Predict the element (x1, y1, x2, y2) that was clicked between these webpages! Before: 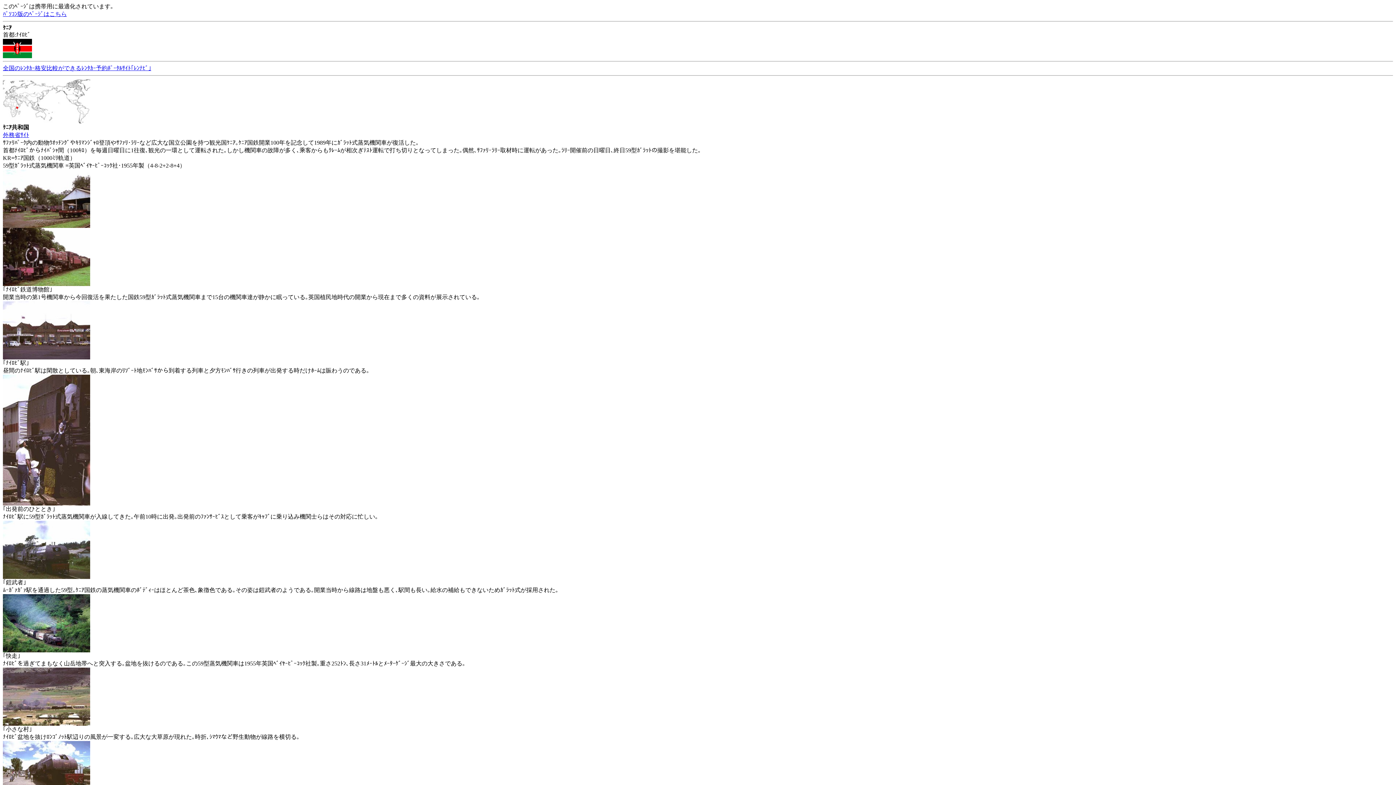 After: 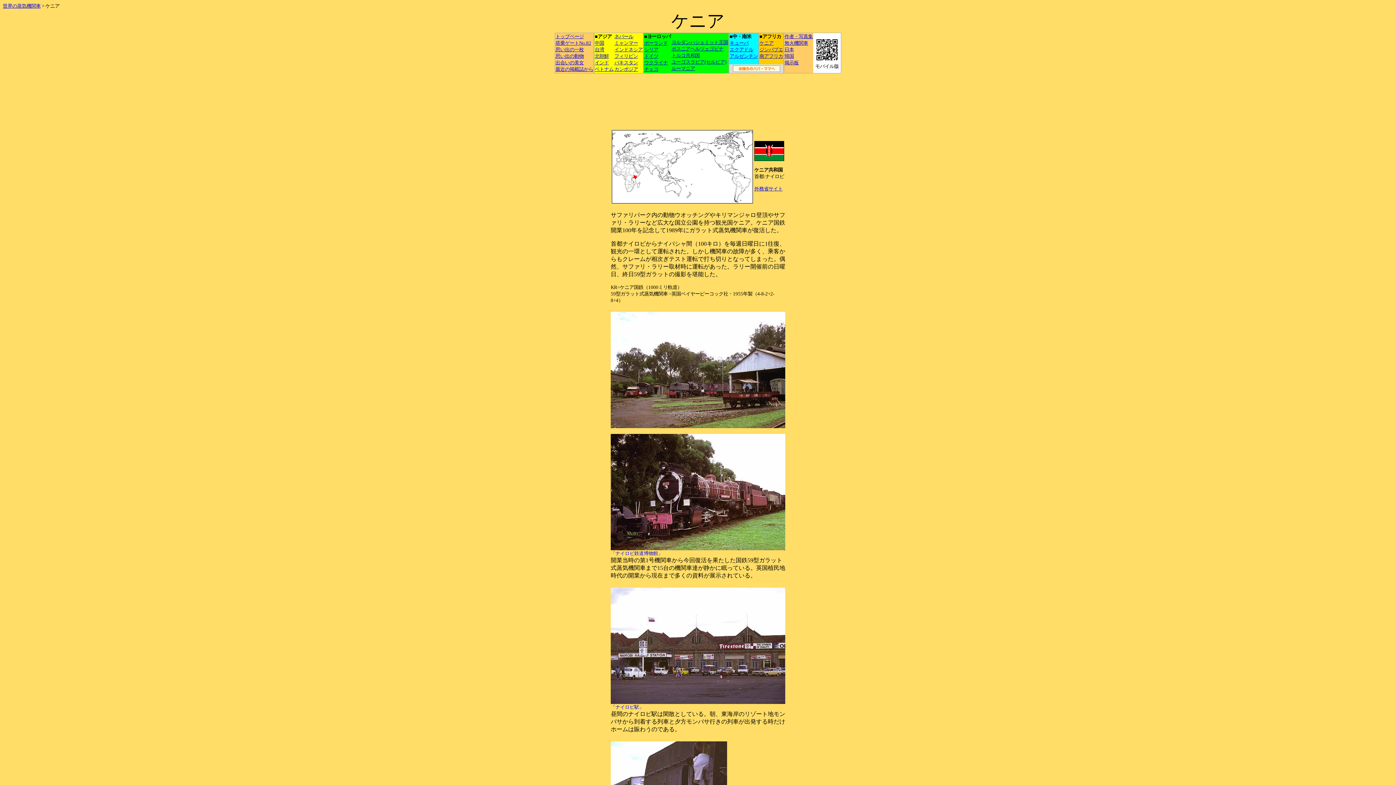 Action: label: ﾊﾟｿｺﾝ版のﾍﾟｰｼﾞはこちら bbox: (2, 10, 66, 17)